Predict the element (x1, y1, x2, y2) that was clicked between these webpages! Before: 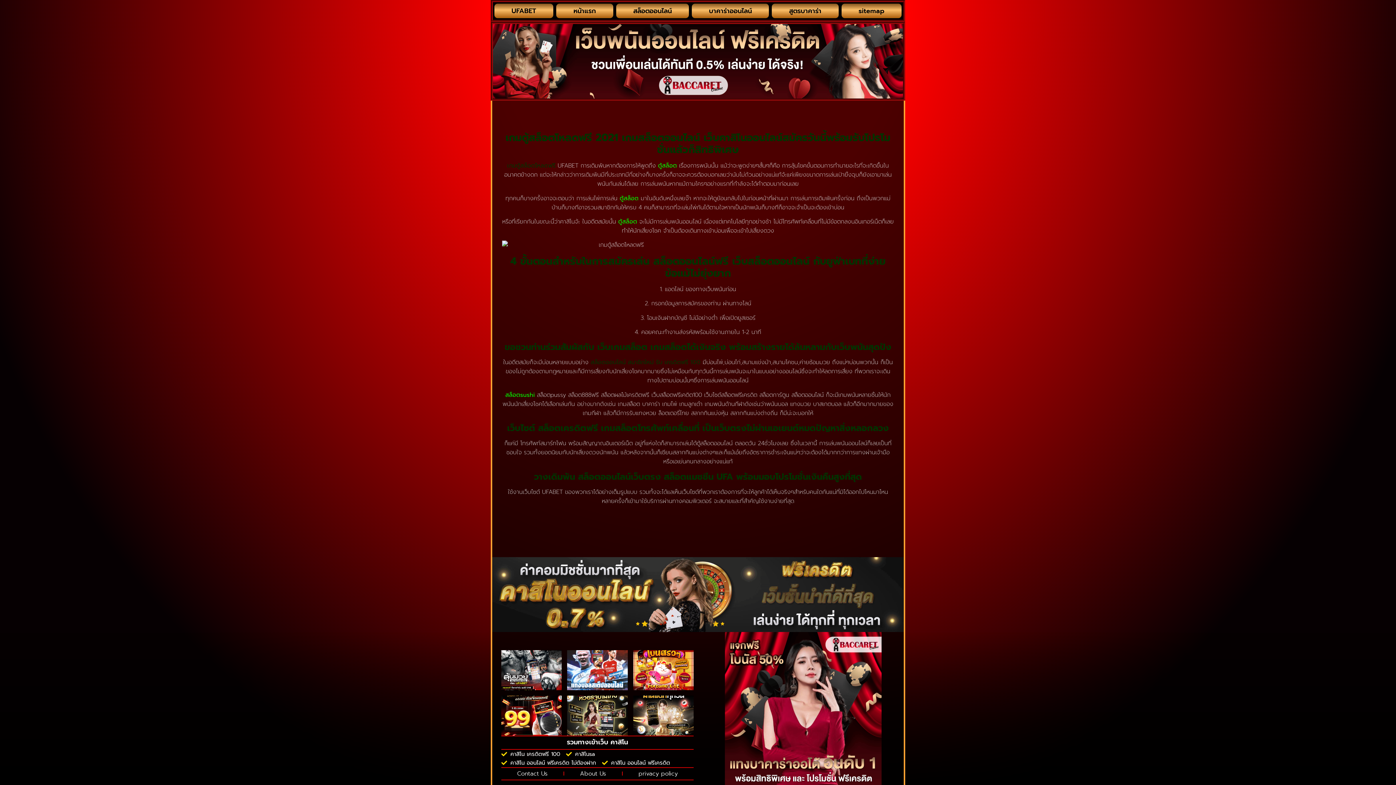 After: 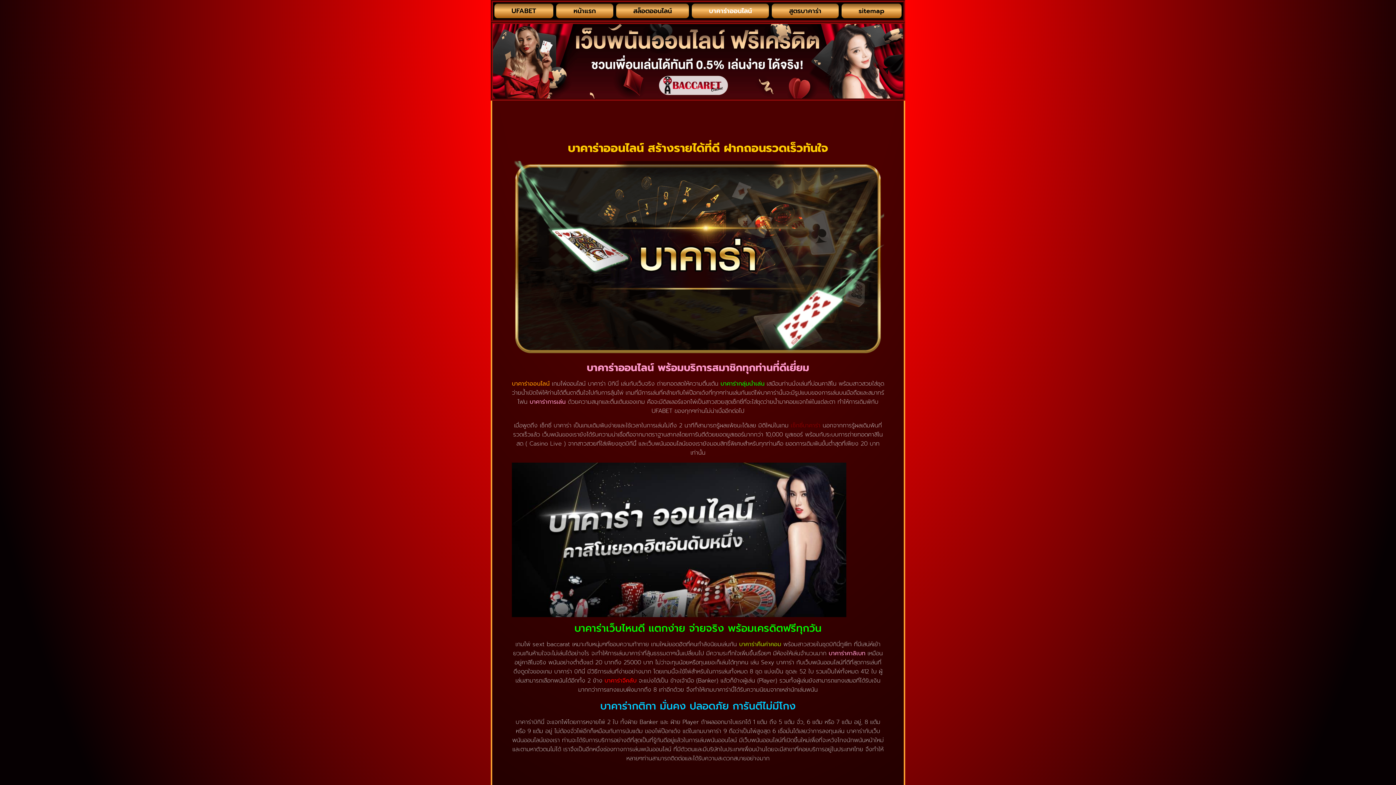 Action: label: บาคาร่าออนไลน์ bbox: (691, 3, 769, 18)